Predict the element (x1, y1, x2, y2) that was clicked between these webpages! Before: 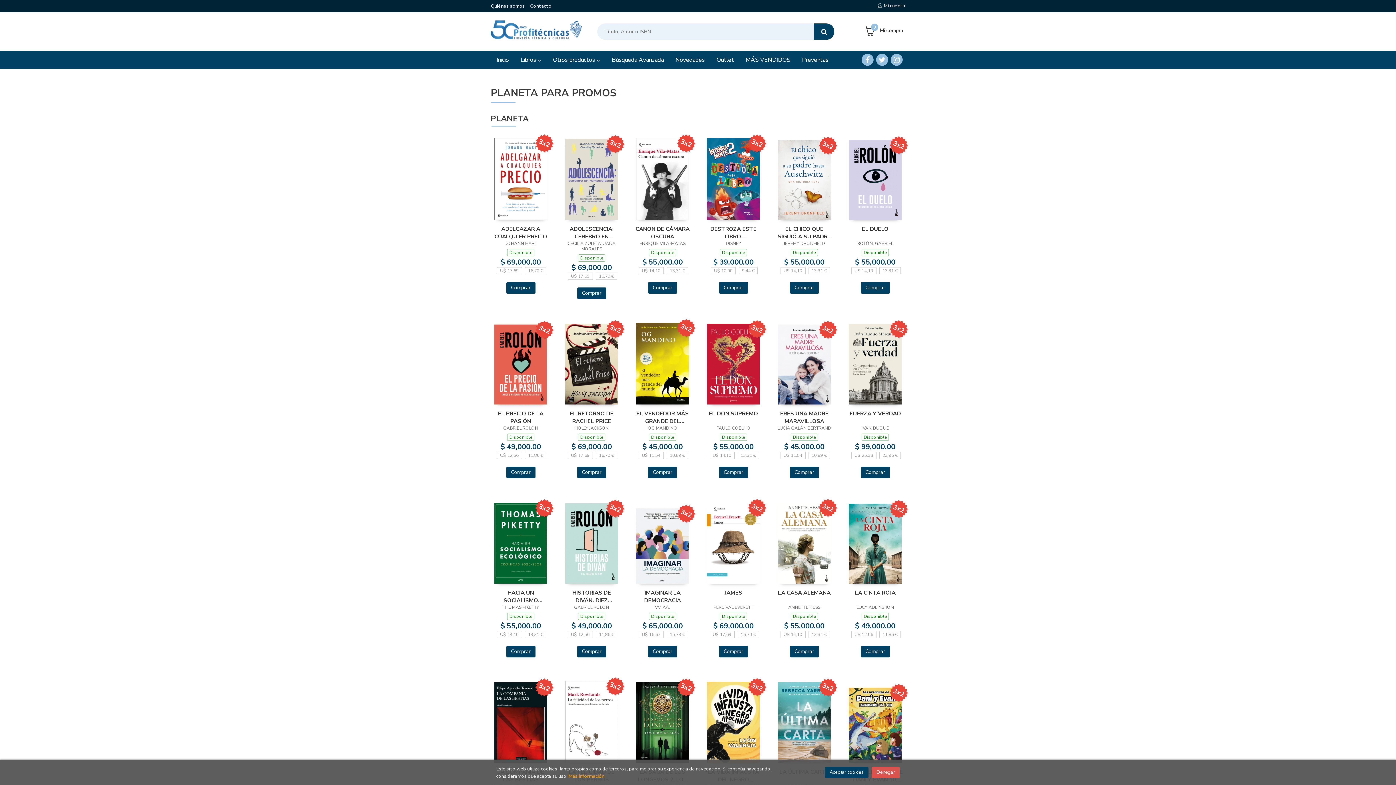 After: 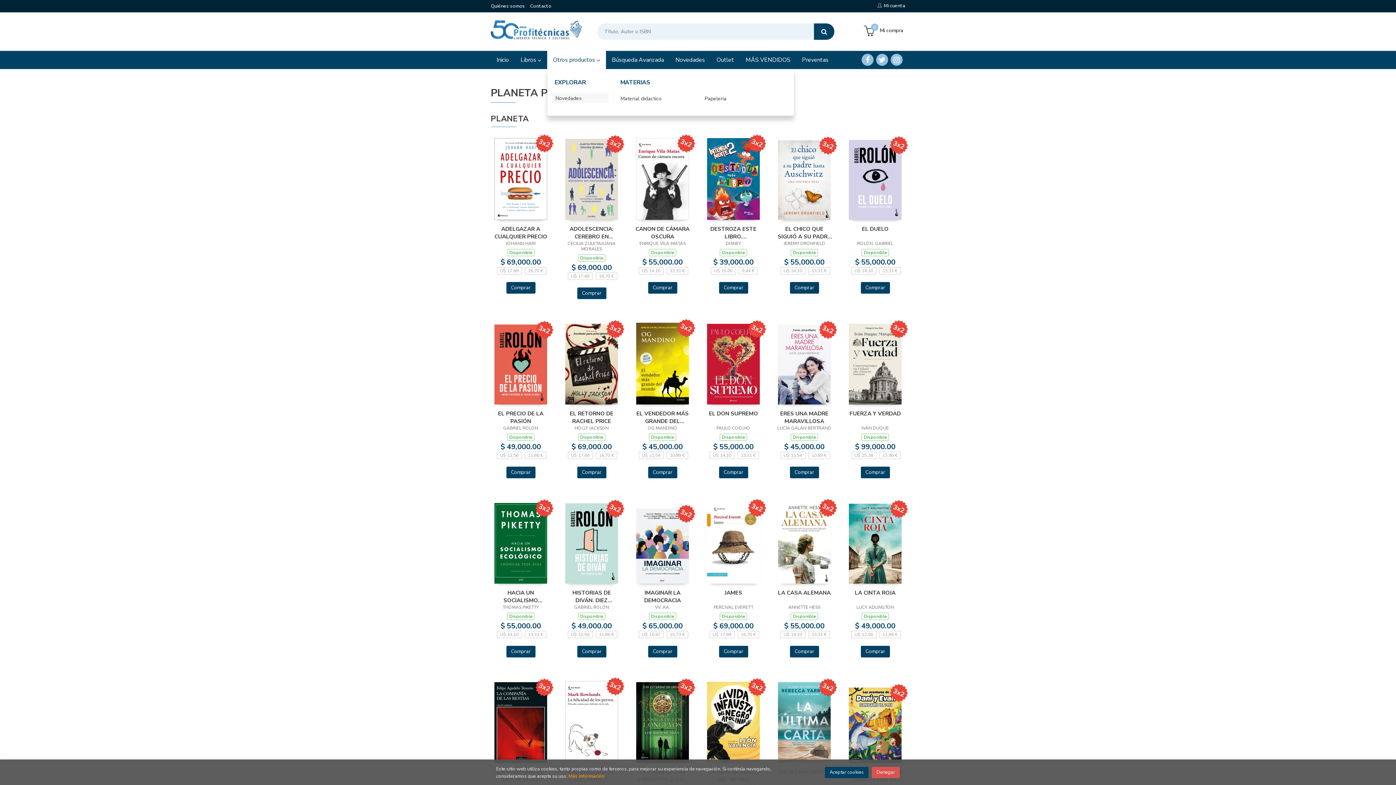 Action: label: Otros productos  bbox: (547, 50, 606, 69)